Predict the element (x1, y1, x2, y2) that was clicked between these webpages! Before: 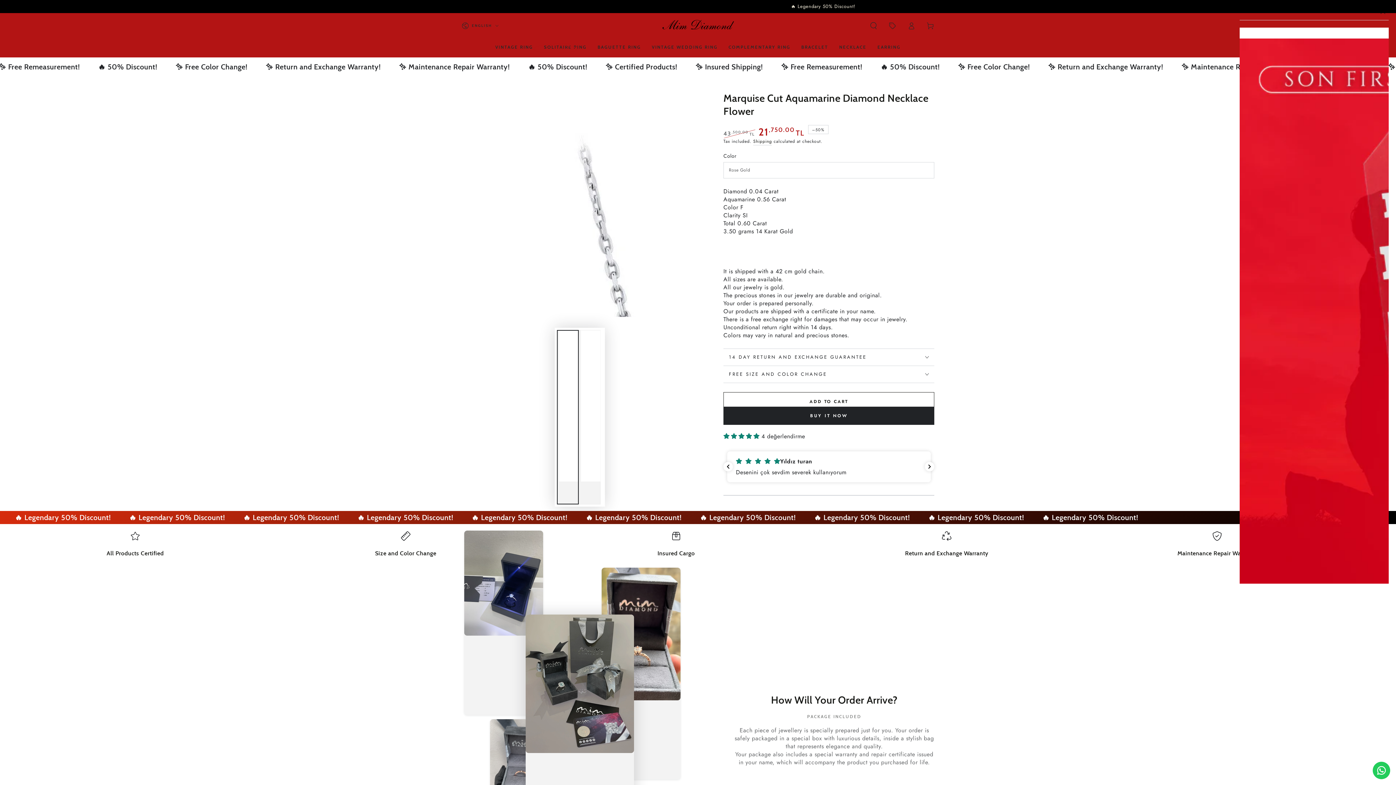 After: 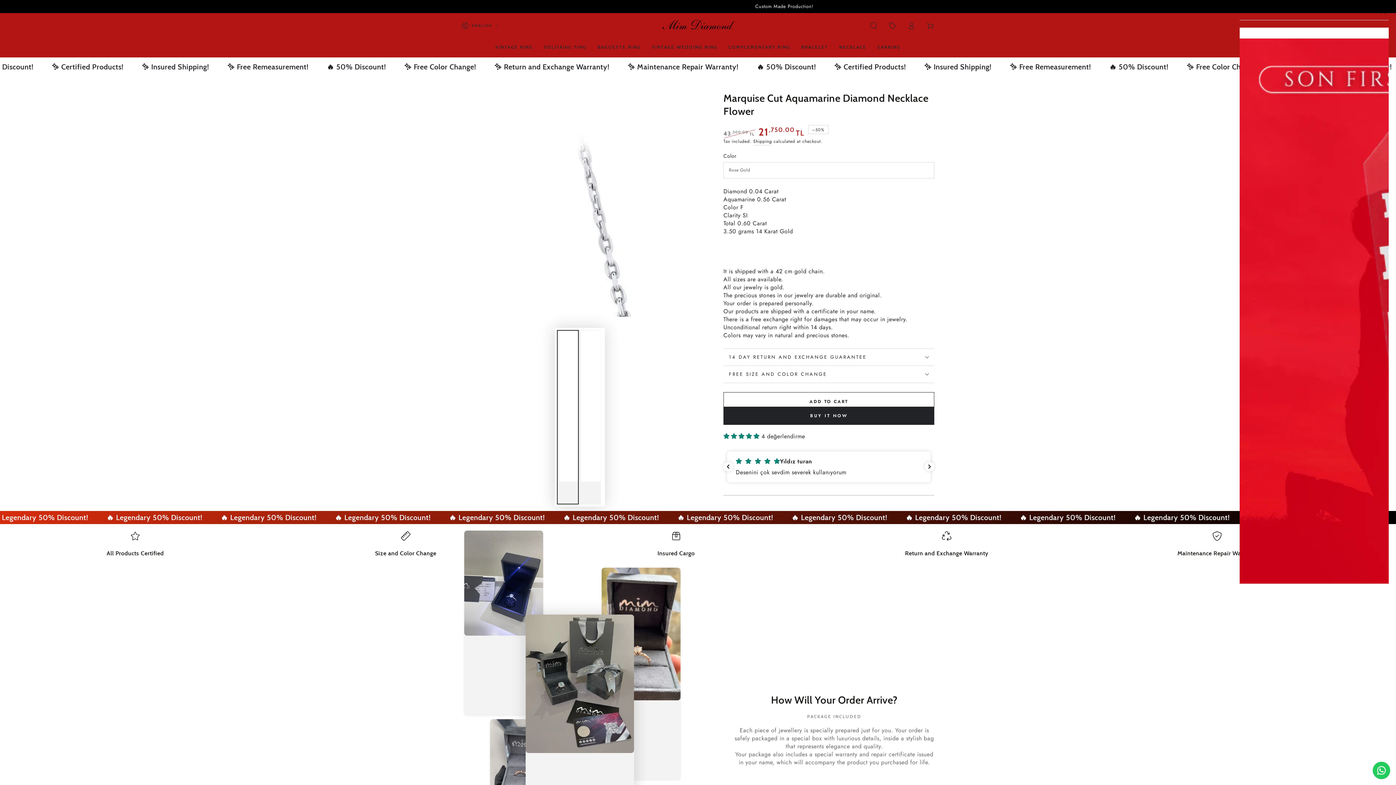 Action: label: 5.00 stars bbox: (723, 432, 761, 440)